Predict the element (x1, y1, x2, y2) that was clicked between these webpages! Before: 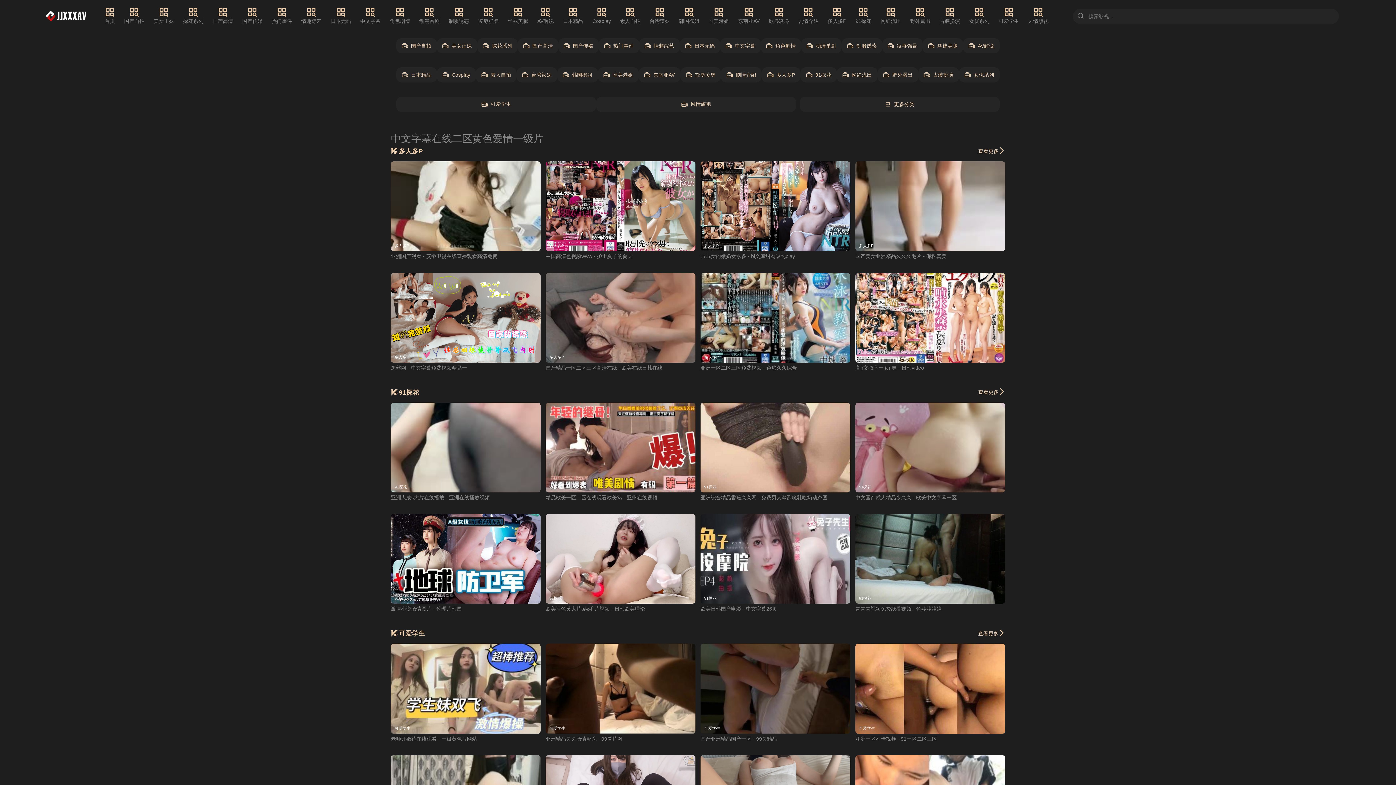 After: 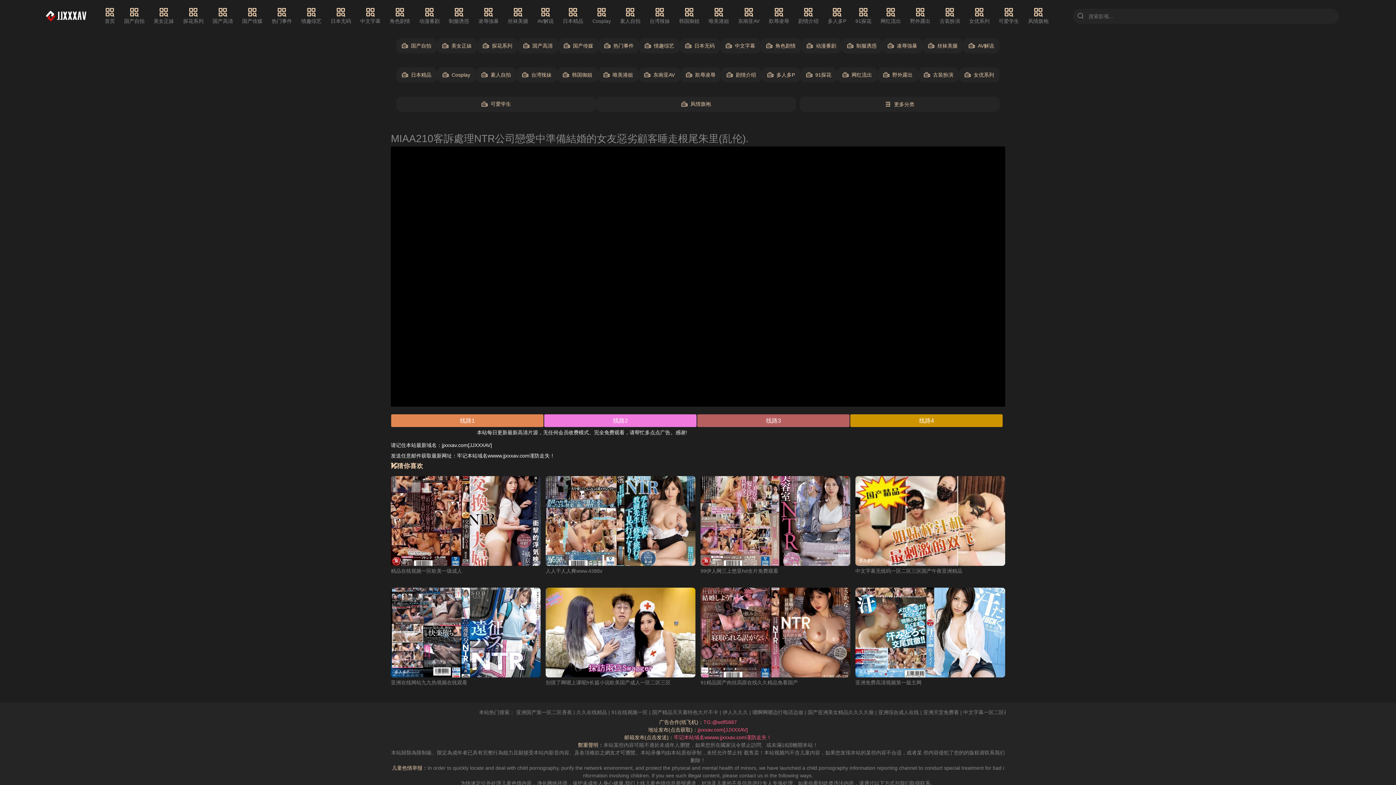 Action: label: 多人多P bbox: (545, 161, 695, 251)